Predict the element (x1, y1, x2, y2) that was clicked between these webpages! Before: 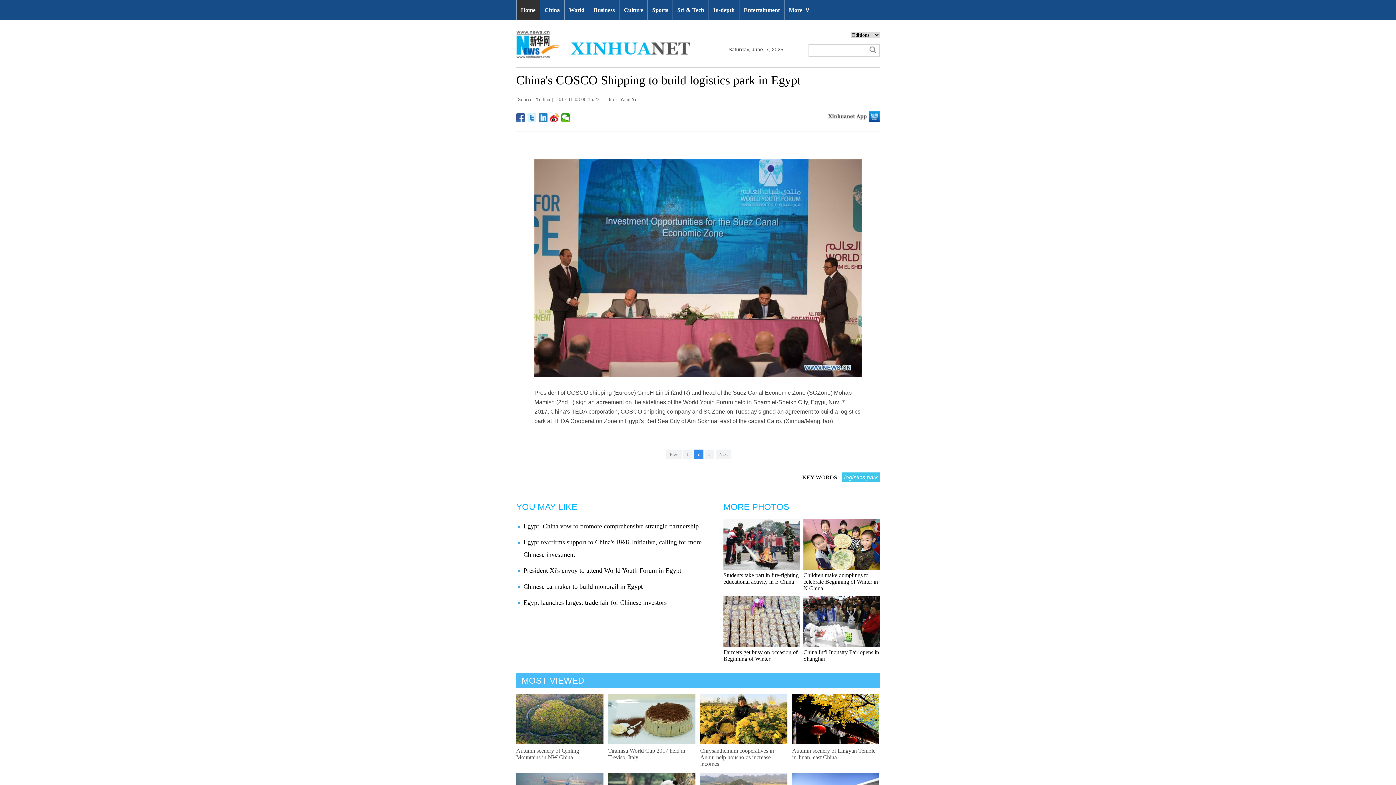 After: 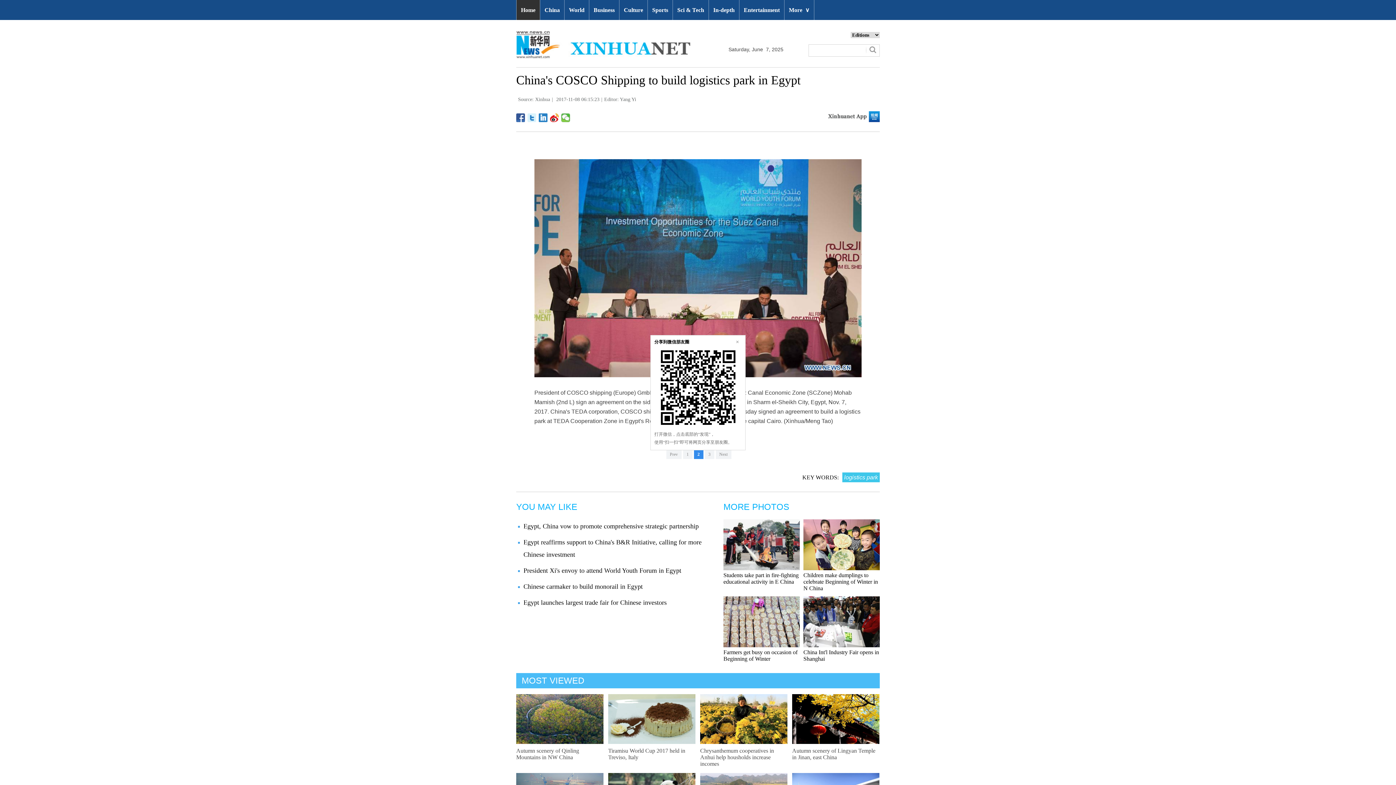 Action: bbox: (561, 113, 570, 122)